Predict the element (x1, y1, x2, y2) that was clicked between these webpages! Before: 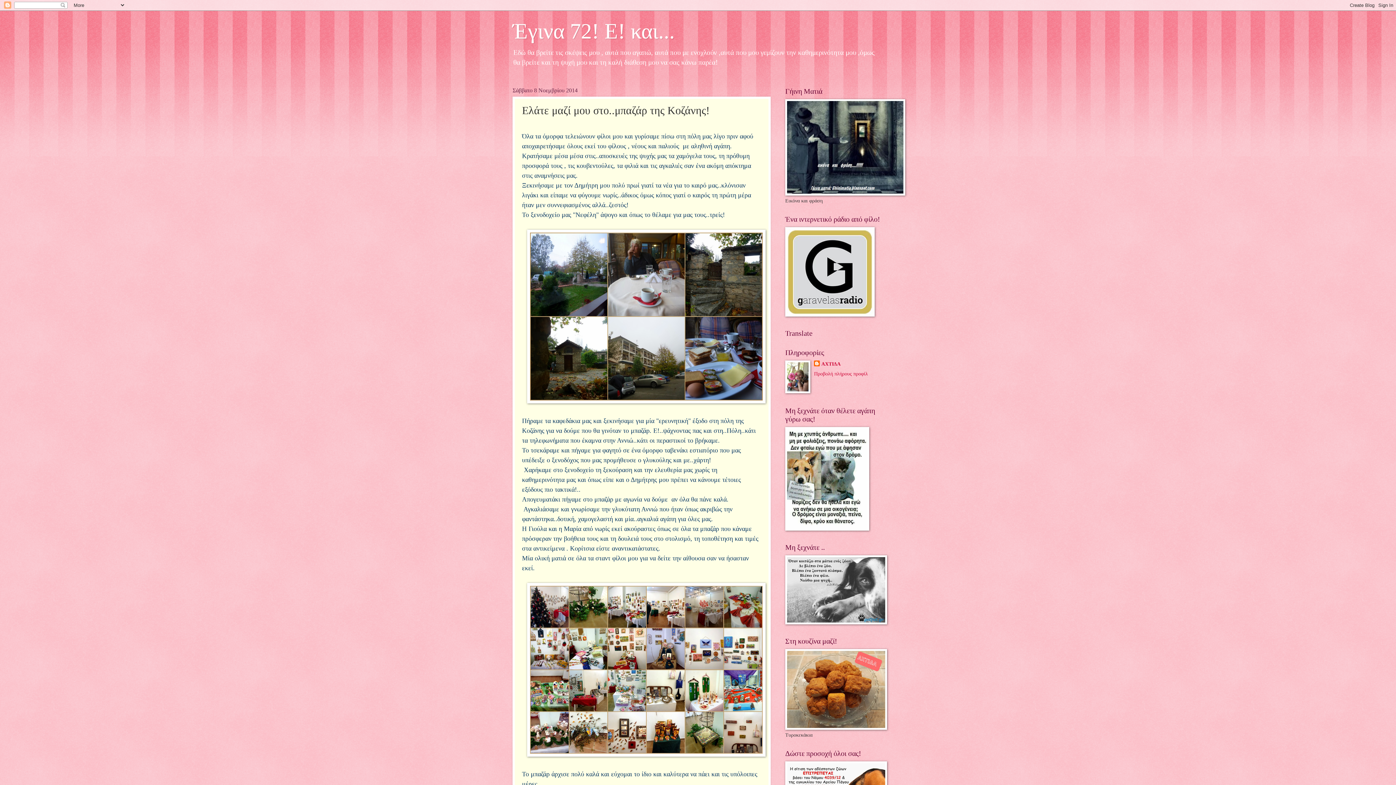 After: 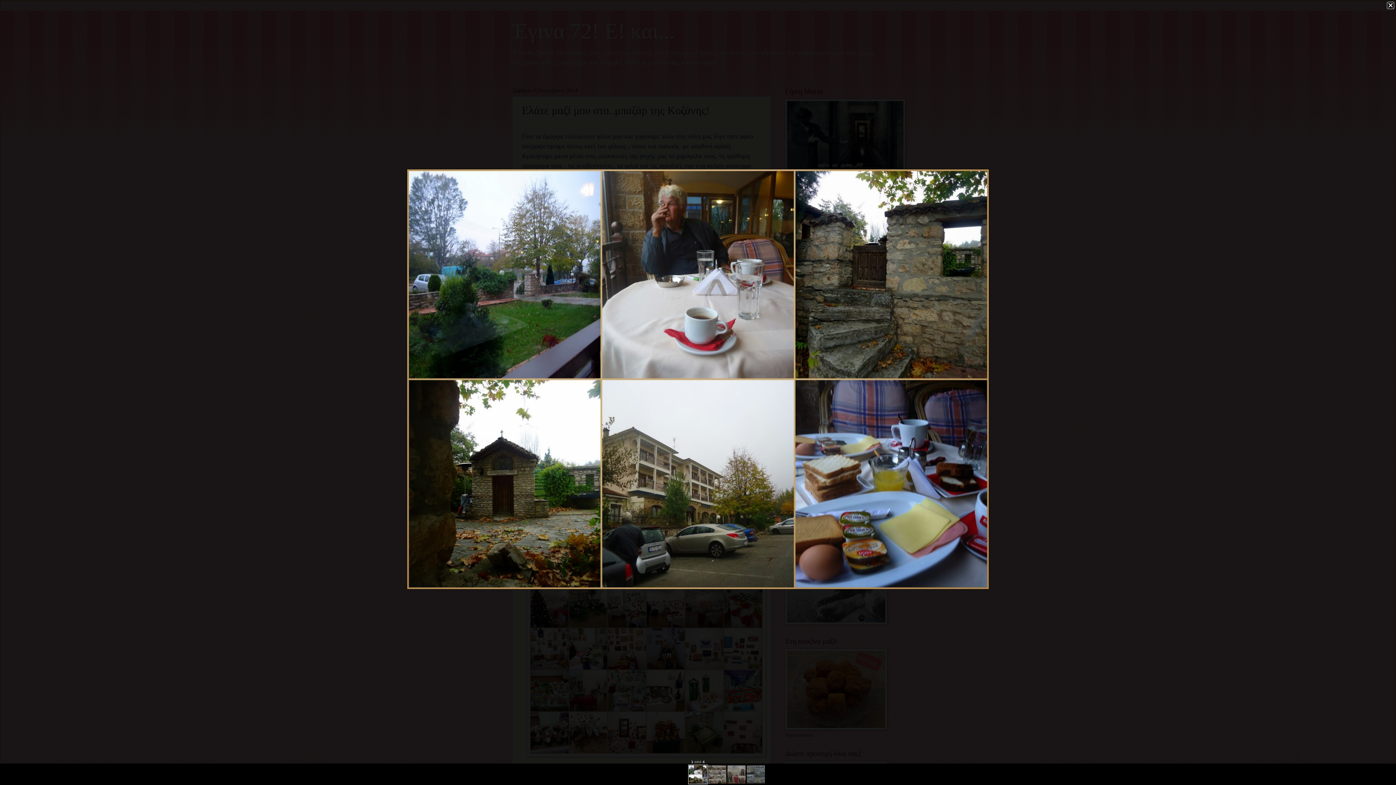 Action: bbox: (527, 398, 765, 404)